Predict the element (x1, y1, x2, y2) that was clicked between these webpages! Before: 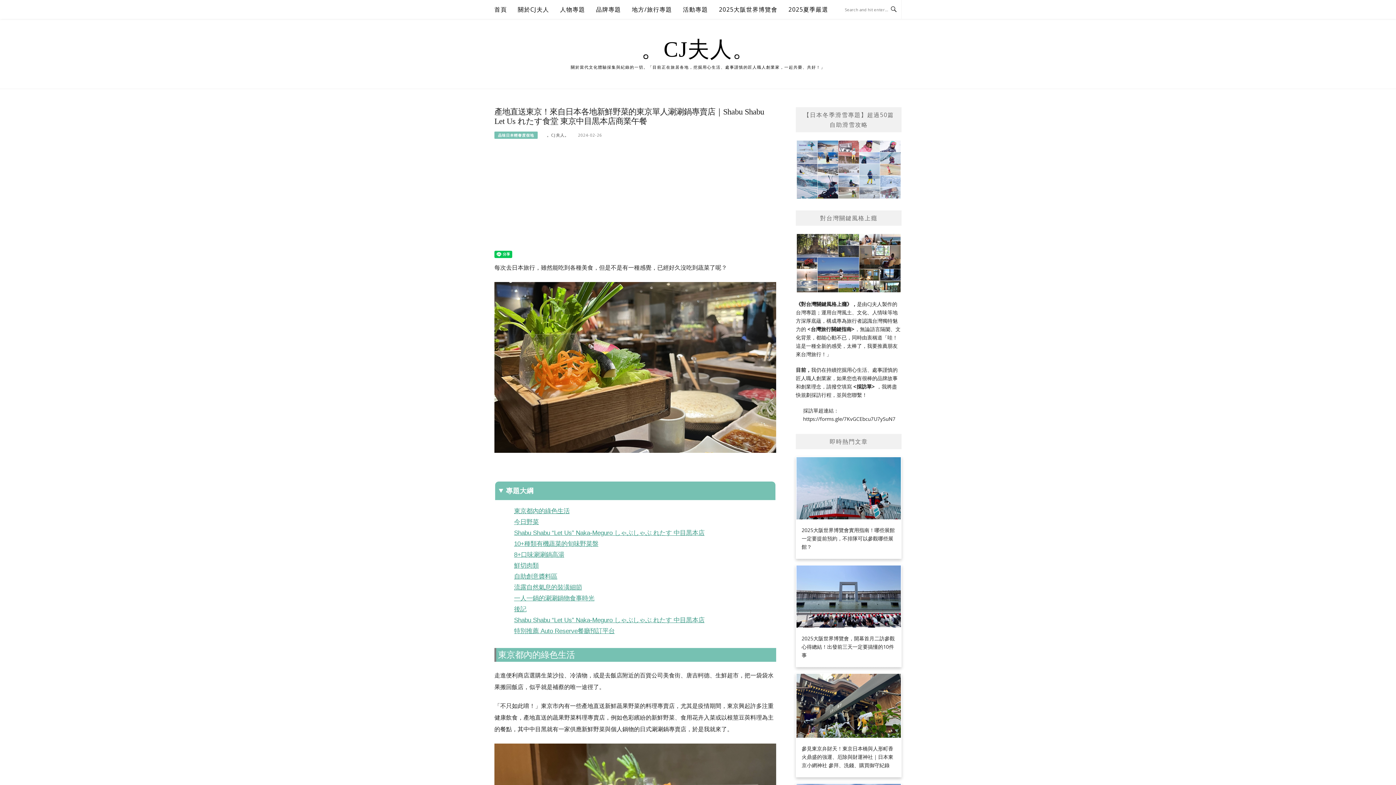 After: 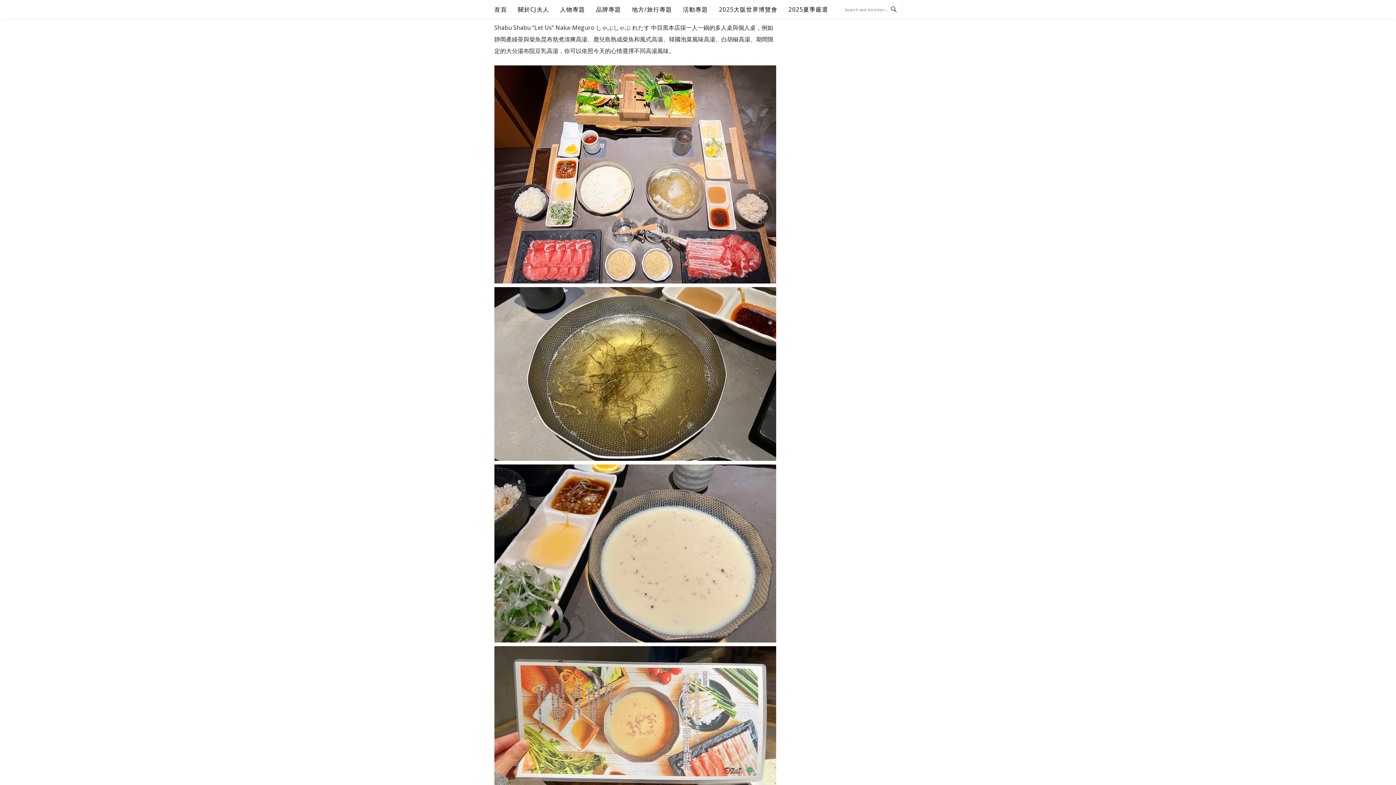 Action: bbox: (514, 551, 564, 558) label: 8+口味涮涮鍋高湯